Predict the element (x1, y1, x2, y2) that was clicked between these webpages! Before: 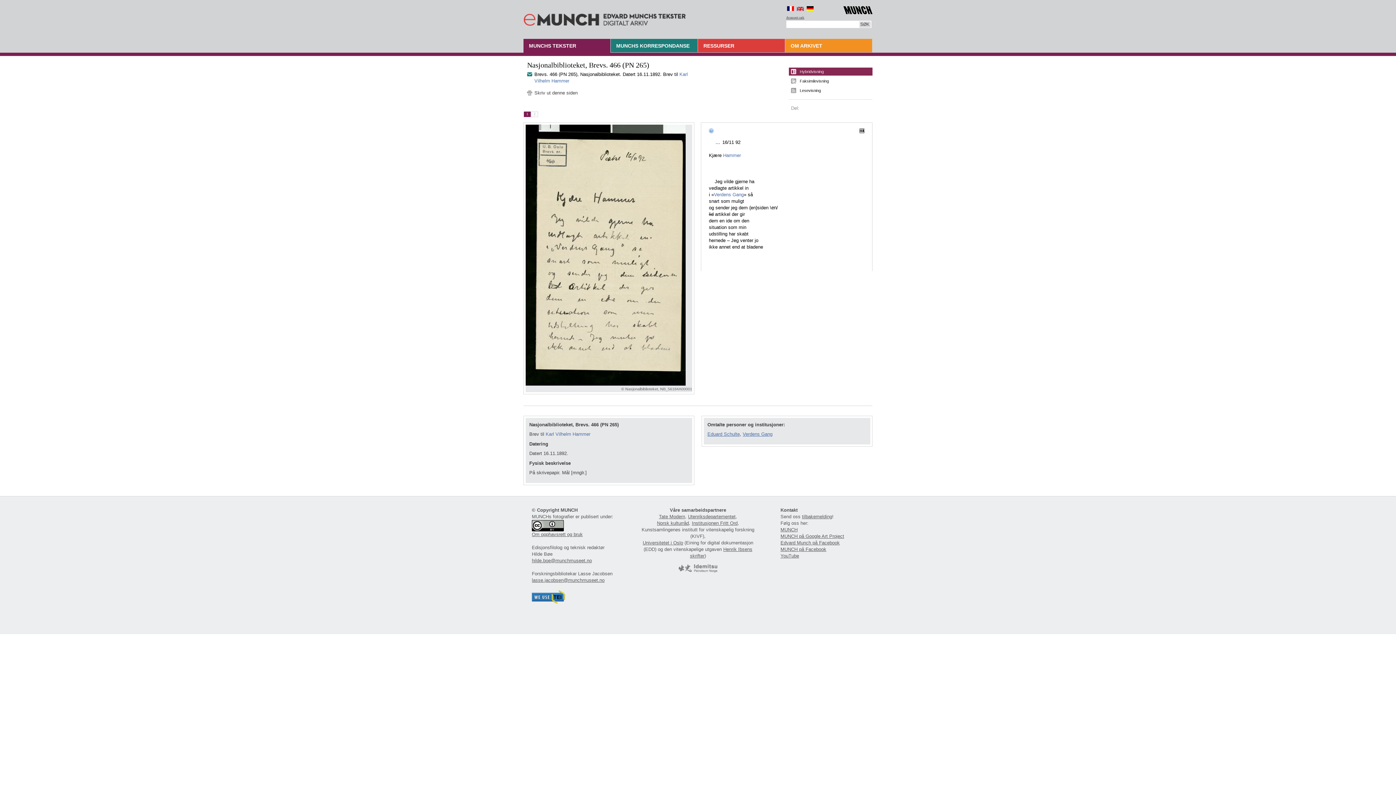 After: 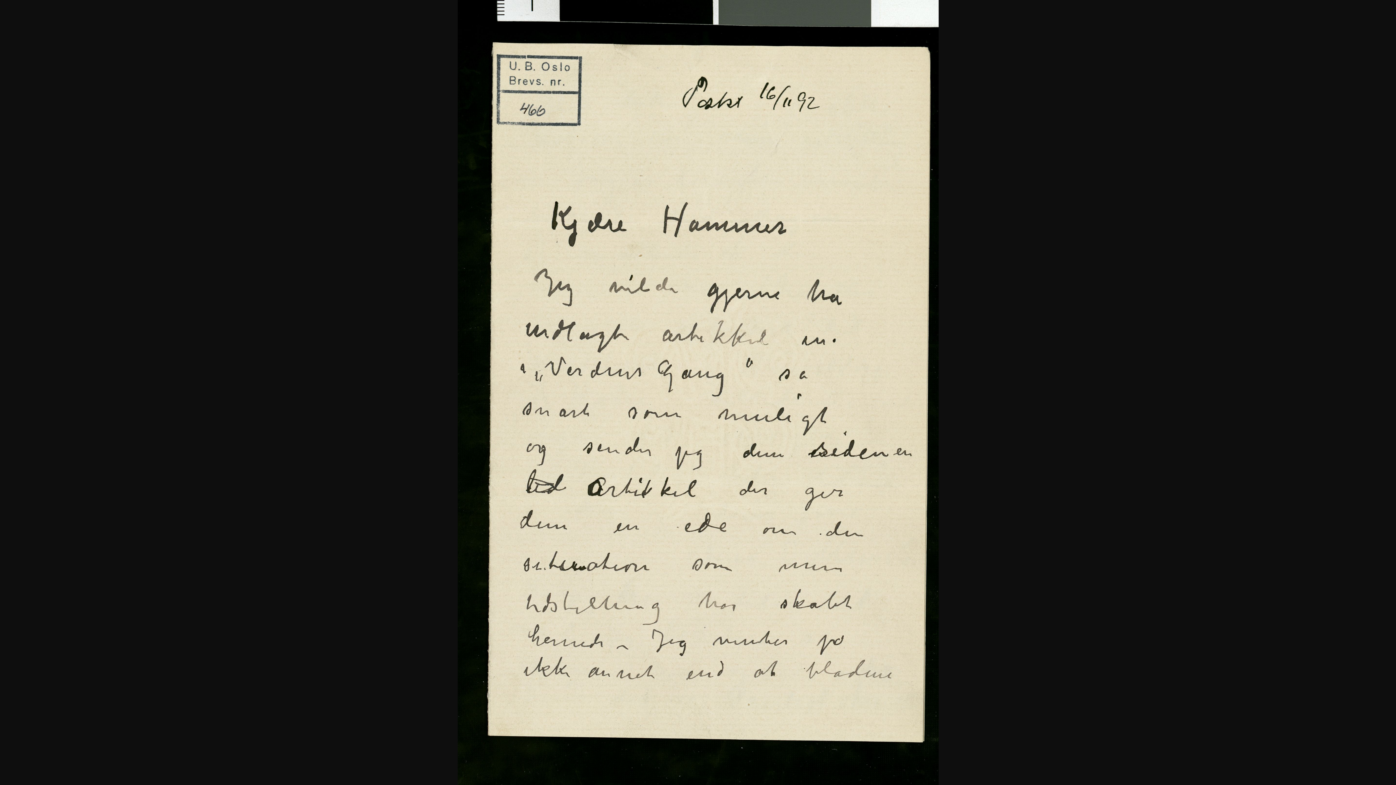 Action: bbox: (525, 124, 692, 385)